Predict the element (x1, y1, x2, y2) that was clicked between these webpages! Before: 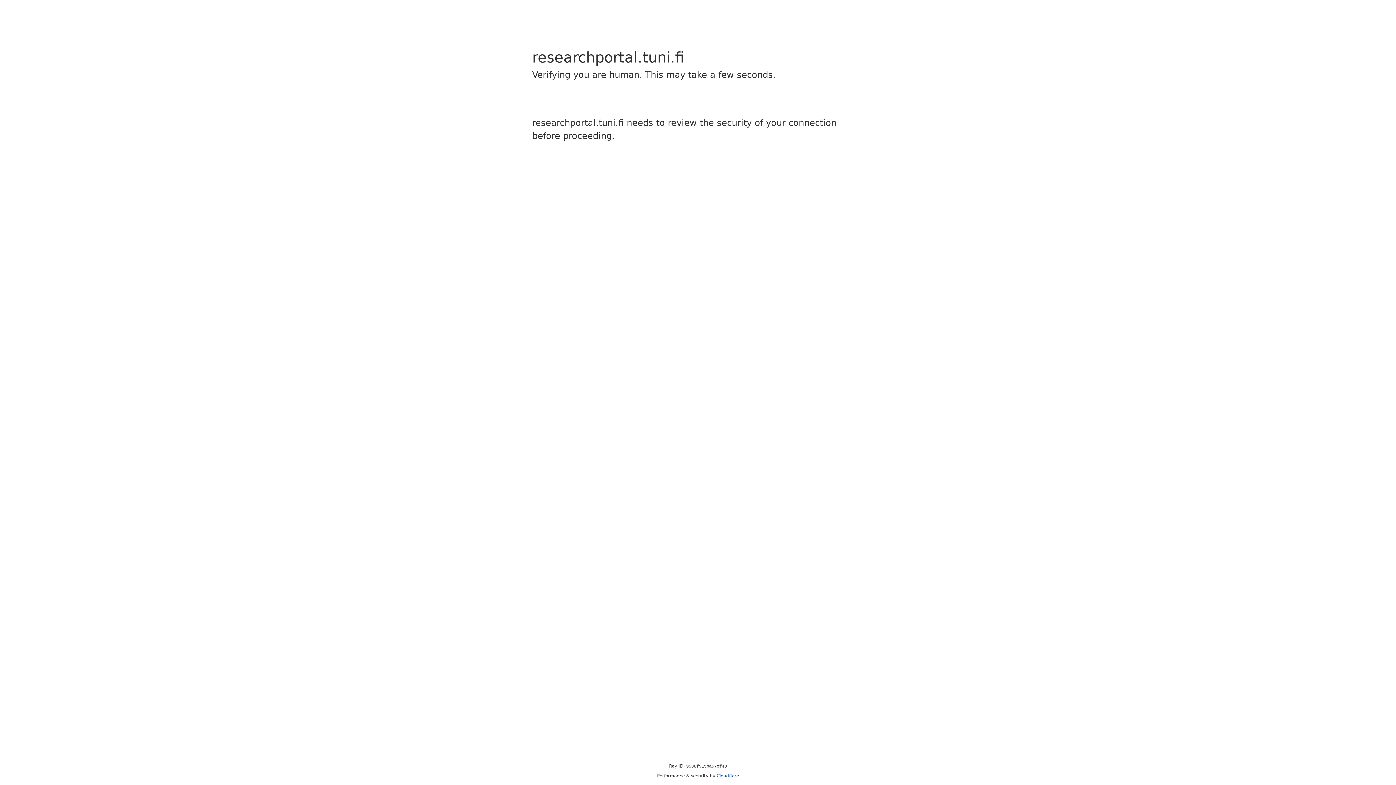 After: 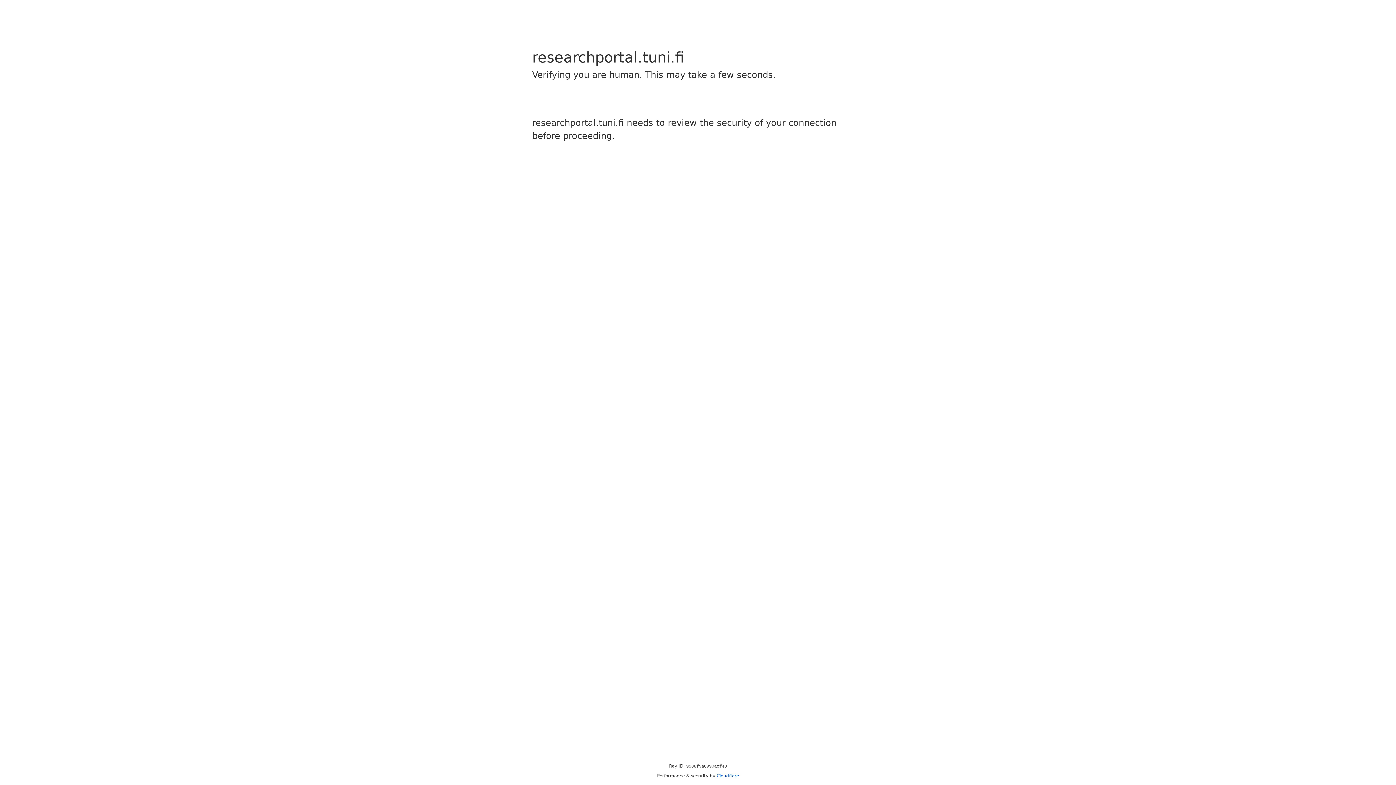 Action: label: Cloudflare bbox: (716, 773, 739, 778)